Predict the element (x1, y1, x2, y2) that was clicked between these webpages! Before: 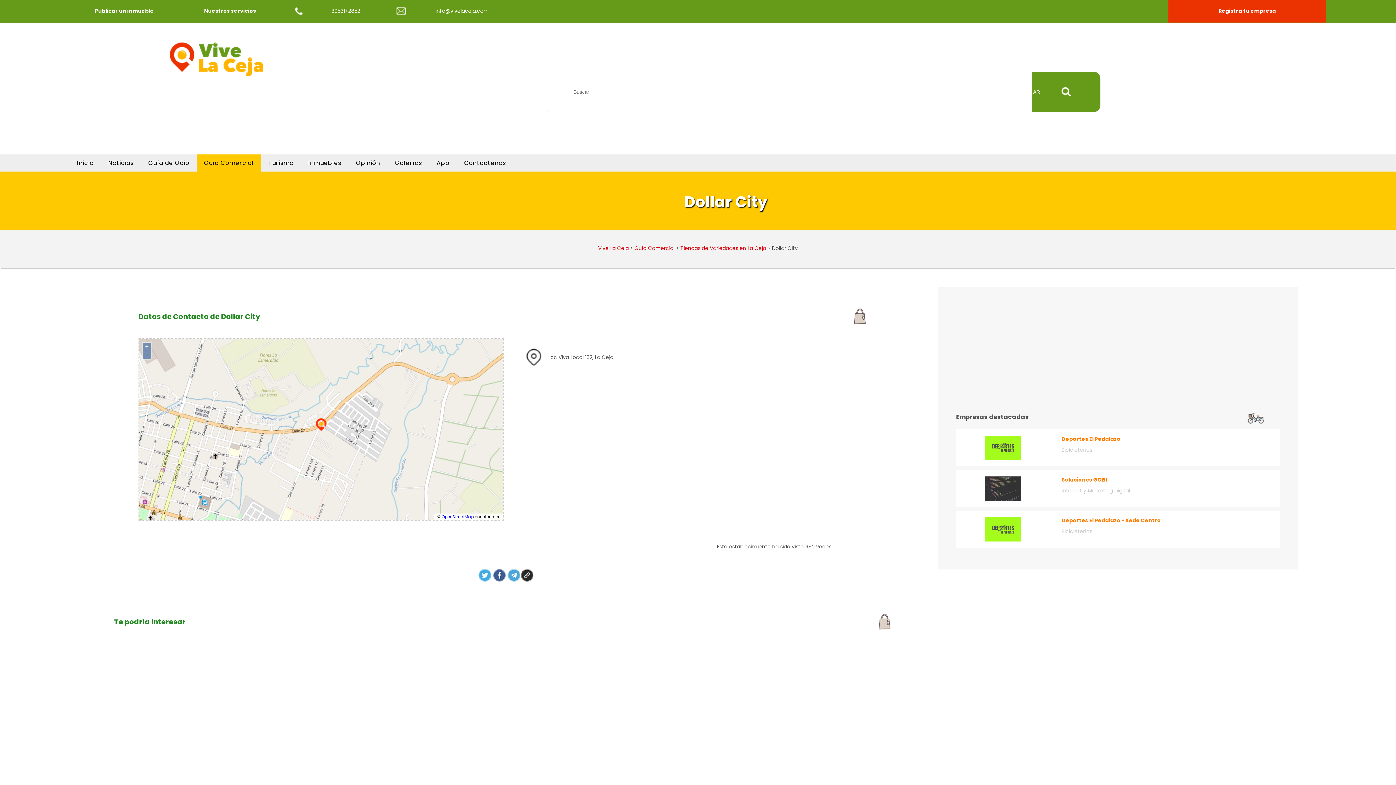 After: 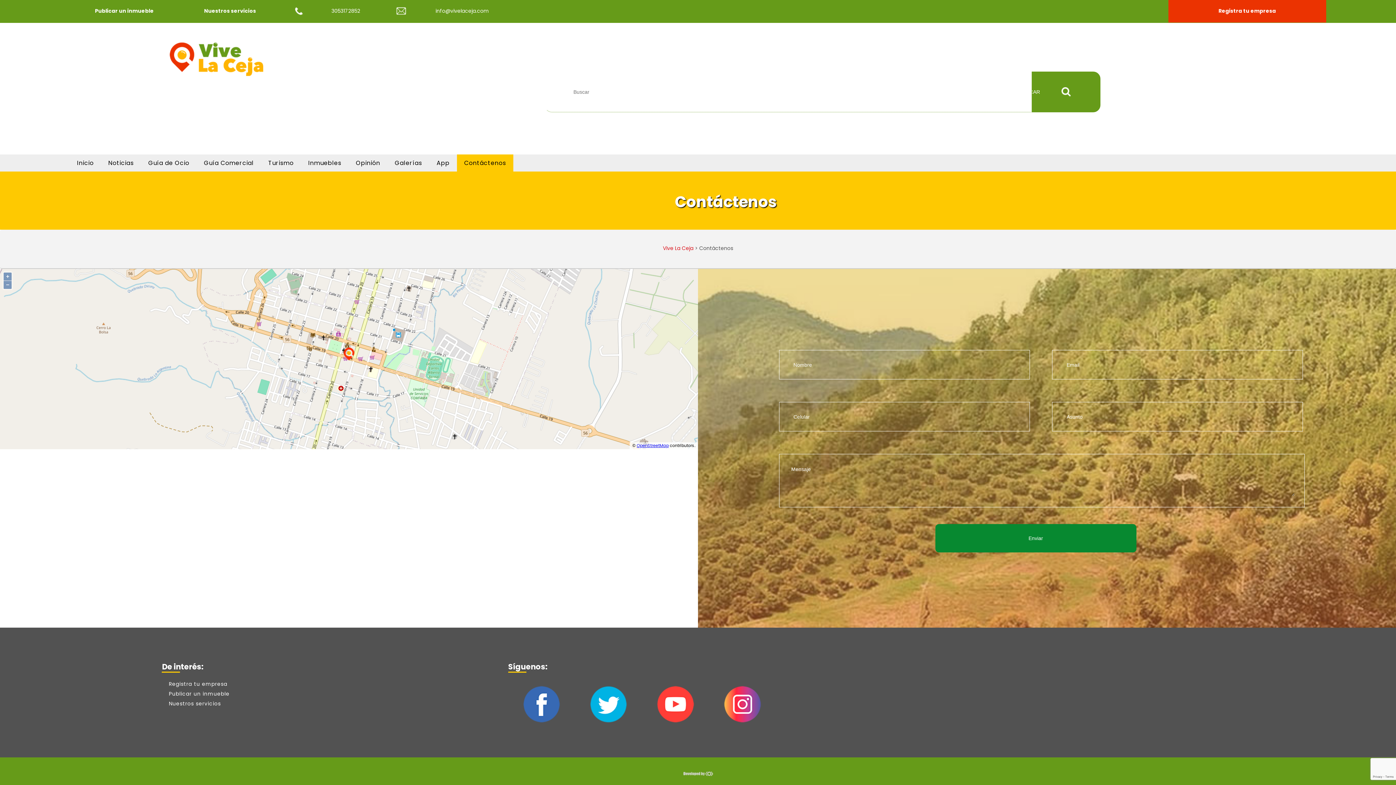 Action: bbox: (457, 154, 513, 171) label: Contáctenos